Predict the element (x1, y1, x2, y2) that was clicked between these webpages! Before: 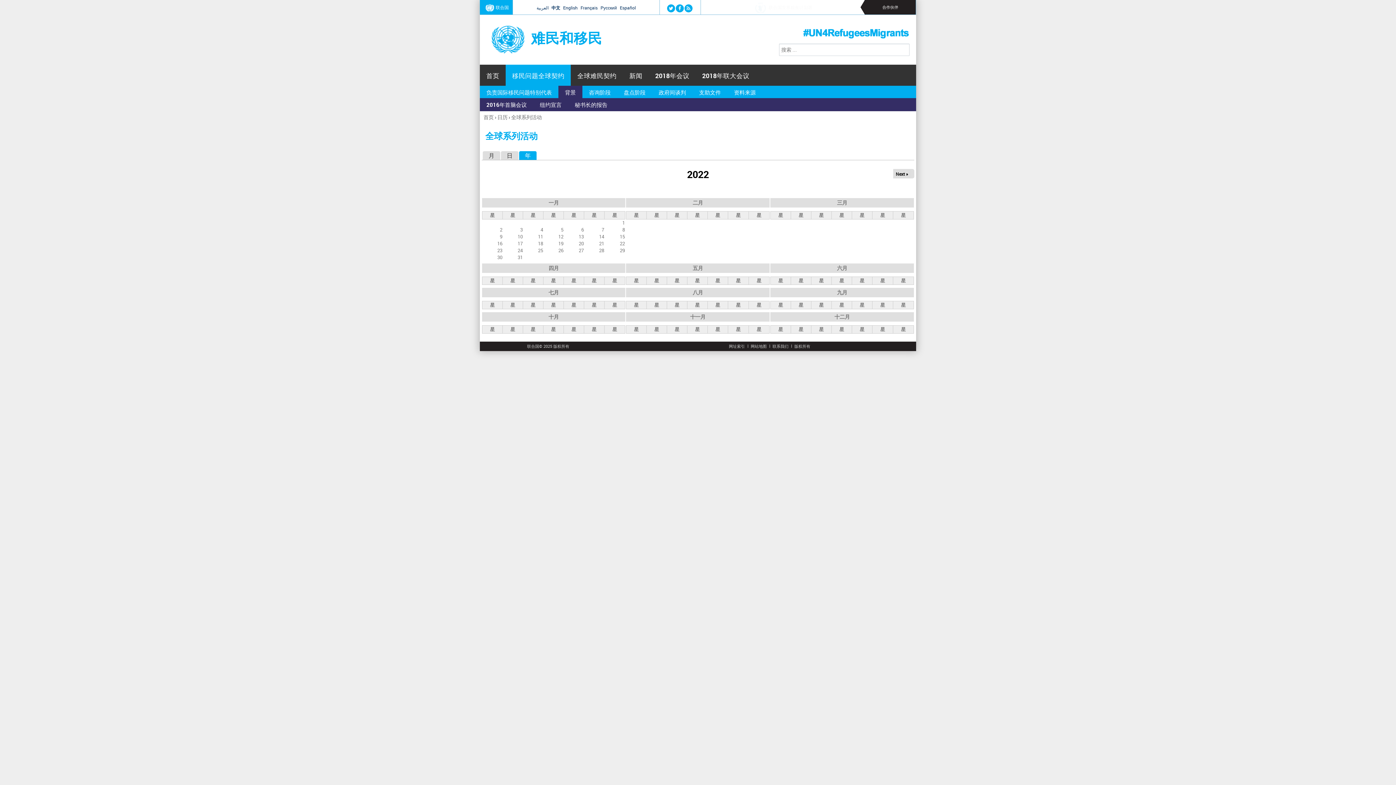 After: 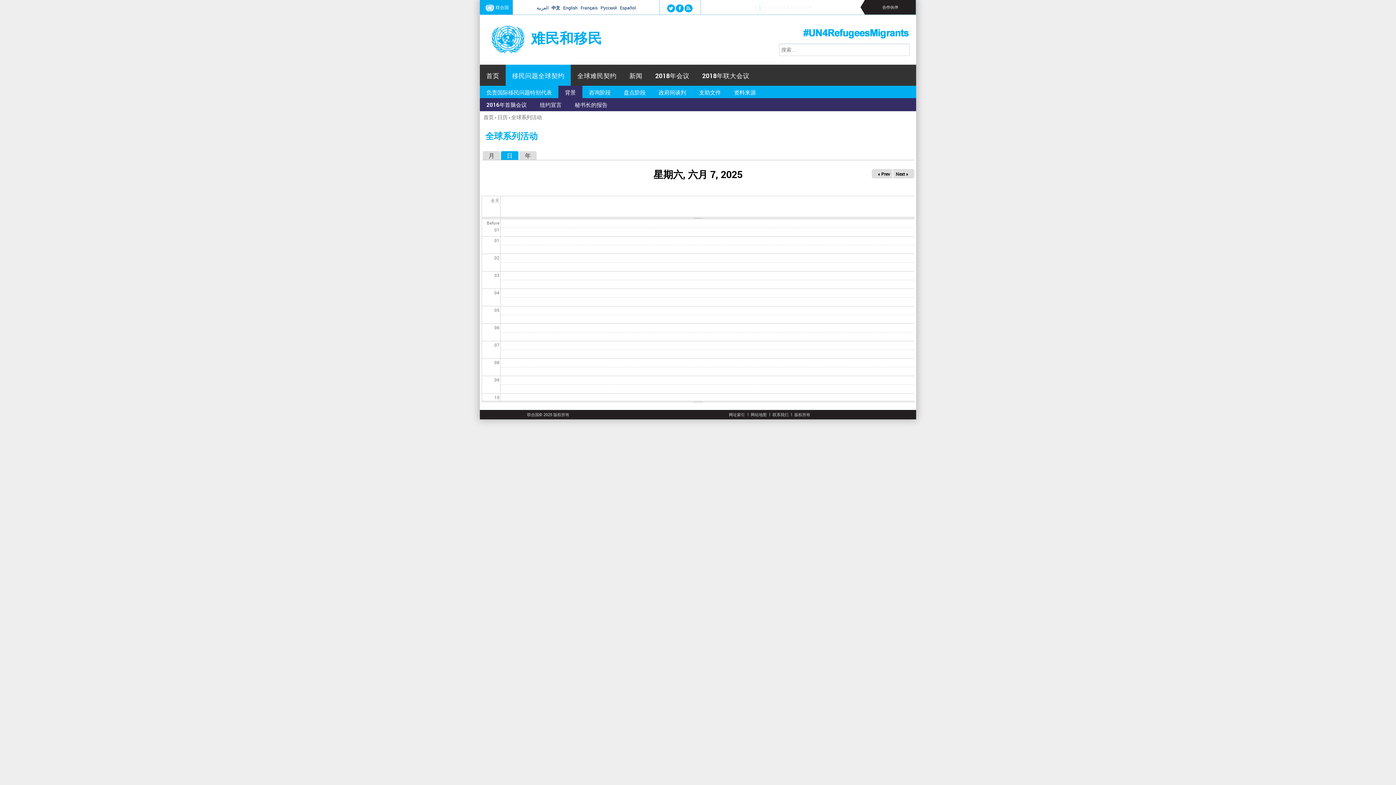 Action: bbox: (501, 151, 518, 160) label: 日